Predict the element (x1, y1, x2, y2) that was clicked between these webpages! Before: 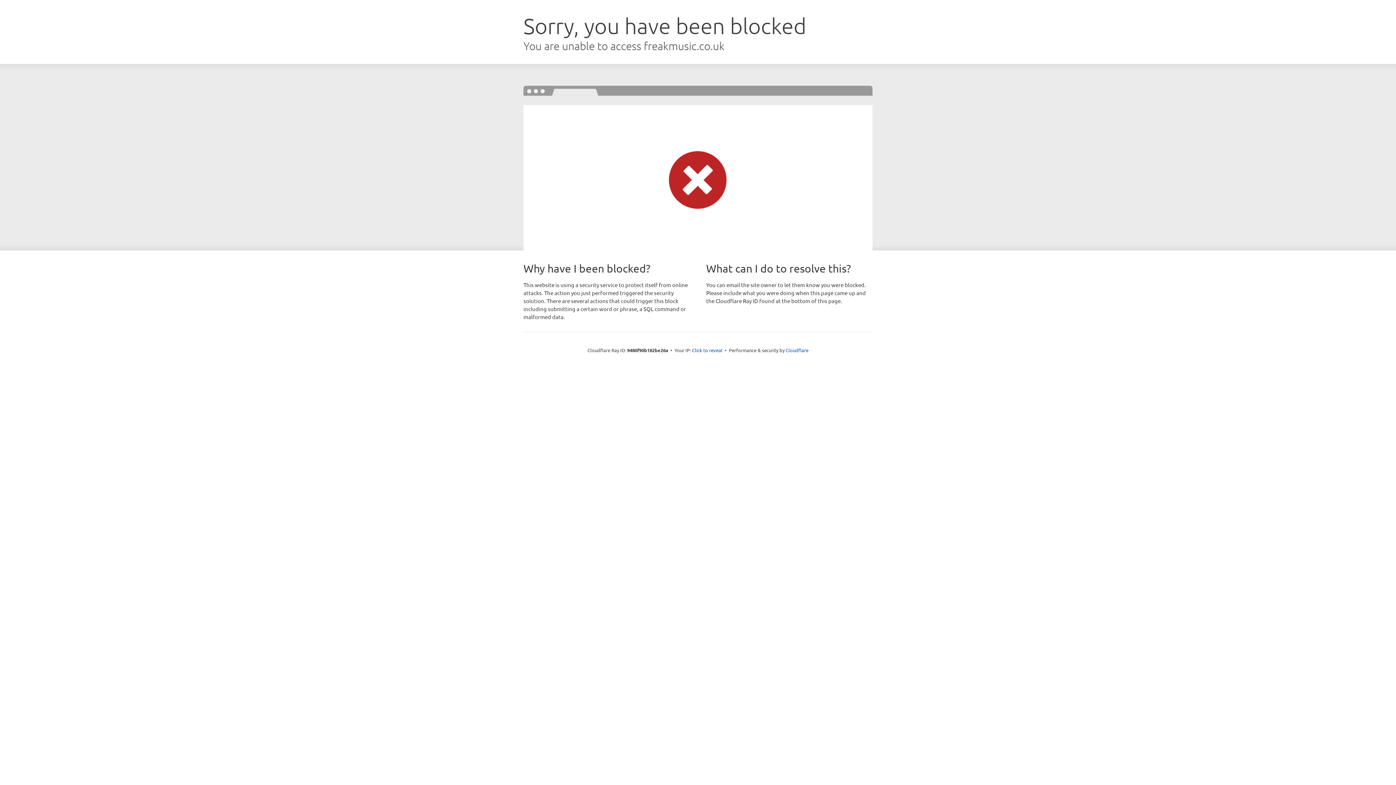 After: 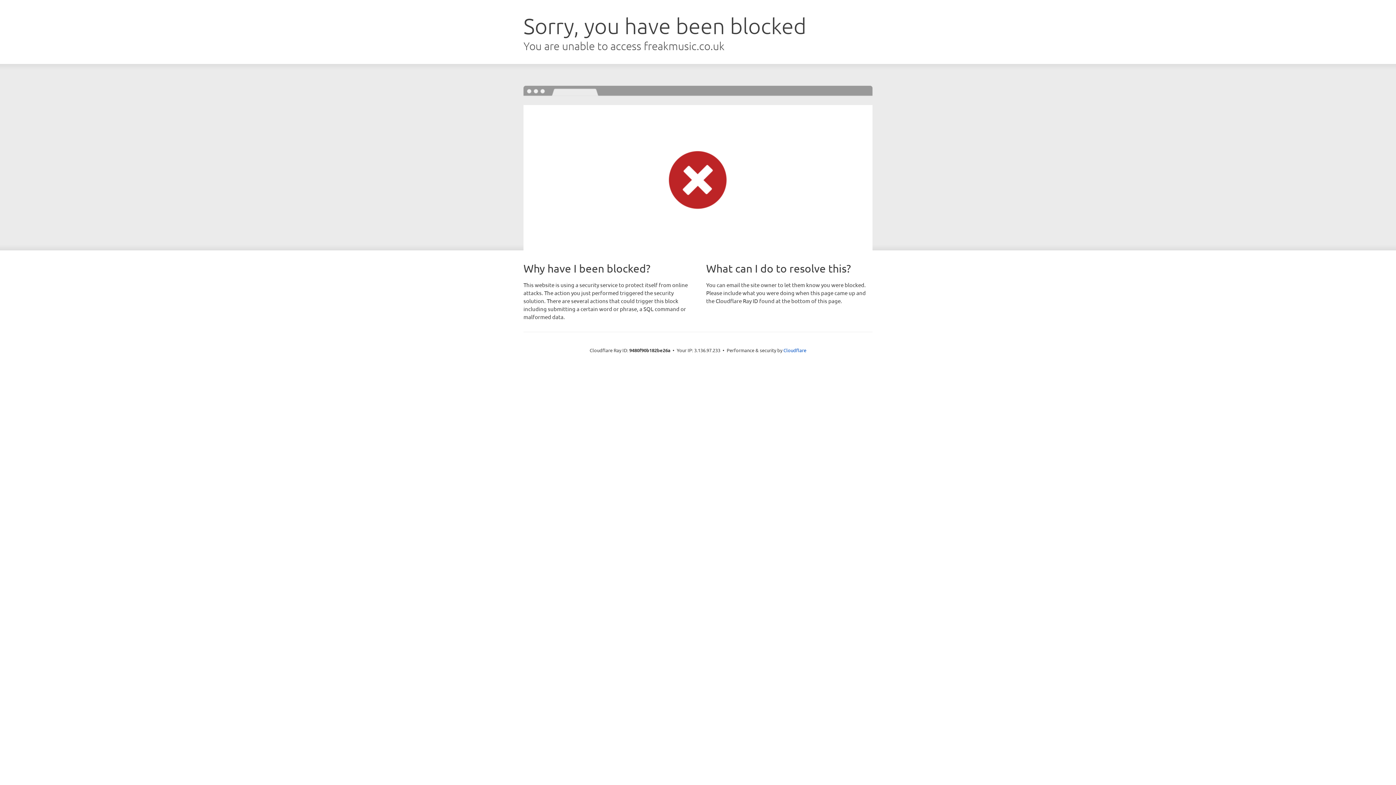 Action: label: Click to reveal bbox: (692, 346, 722, 353)